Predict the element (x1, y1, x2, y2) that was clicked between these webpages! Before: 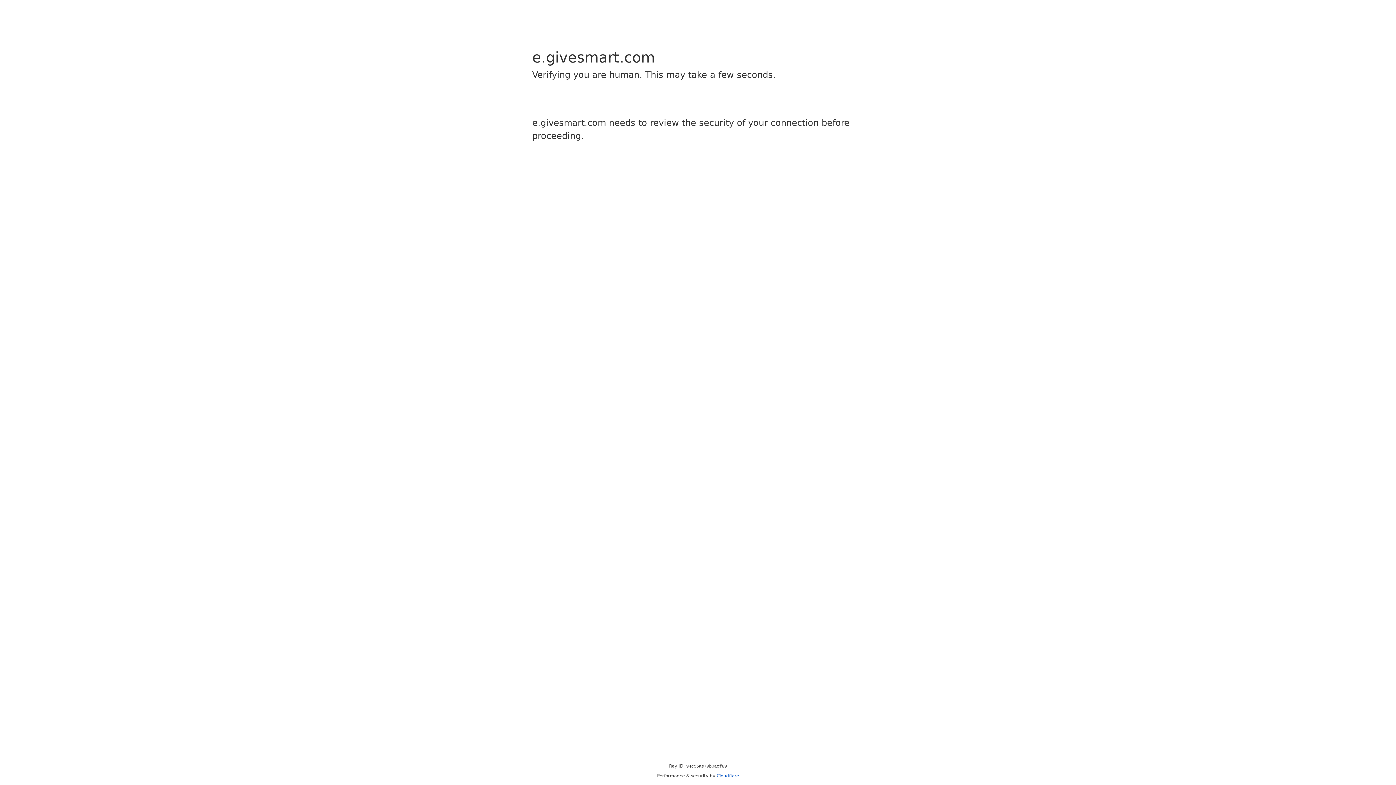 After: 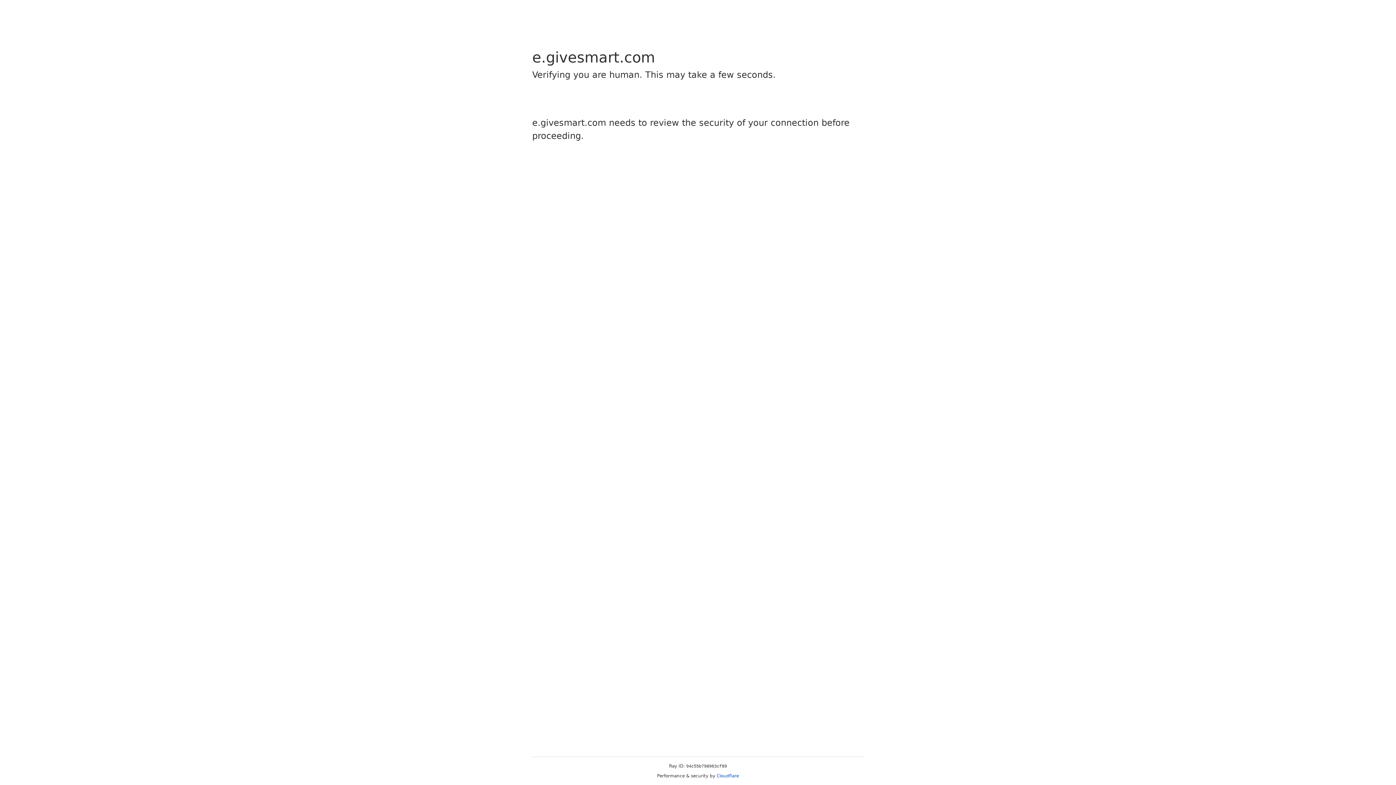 Action: label: Cloudflare bbox: (716, 773, 739, 778)